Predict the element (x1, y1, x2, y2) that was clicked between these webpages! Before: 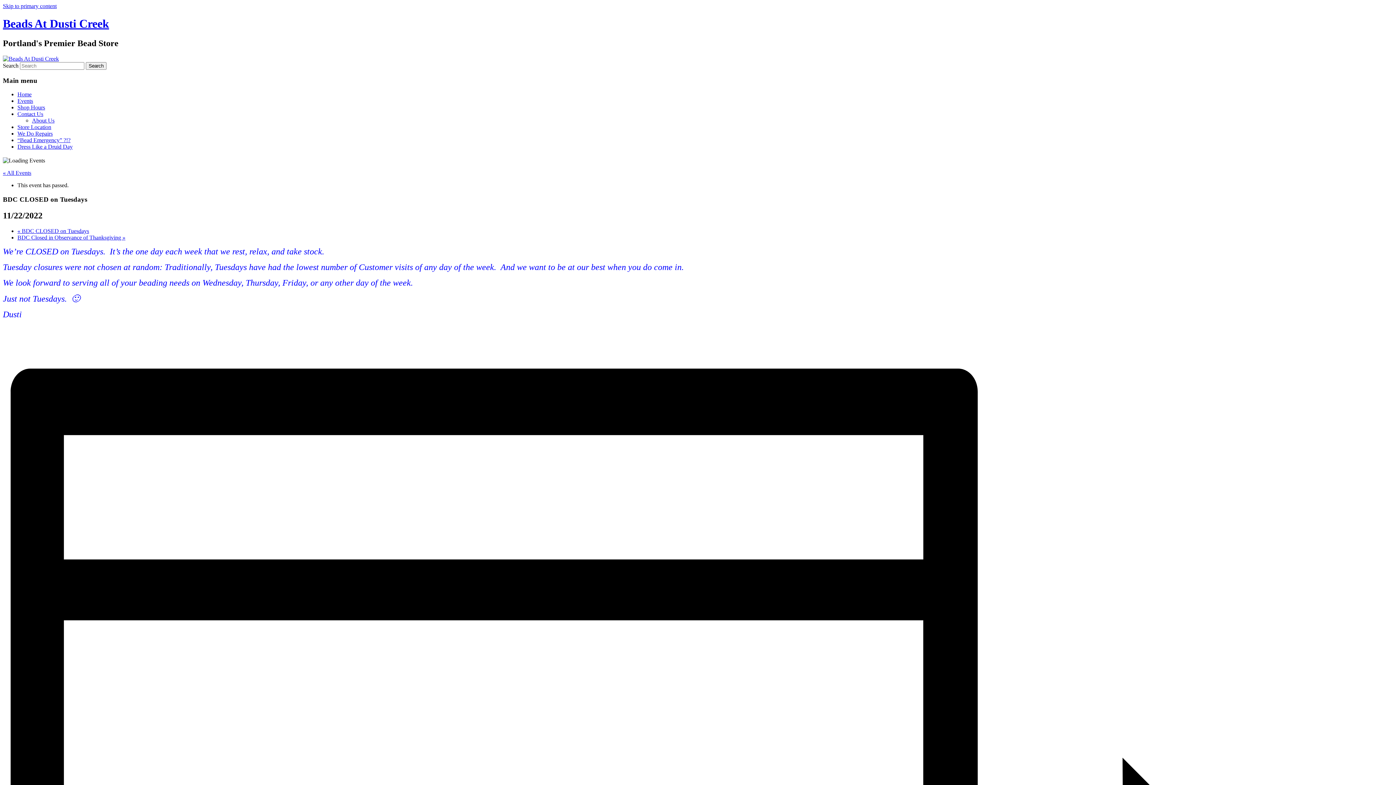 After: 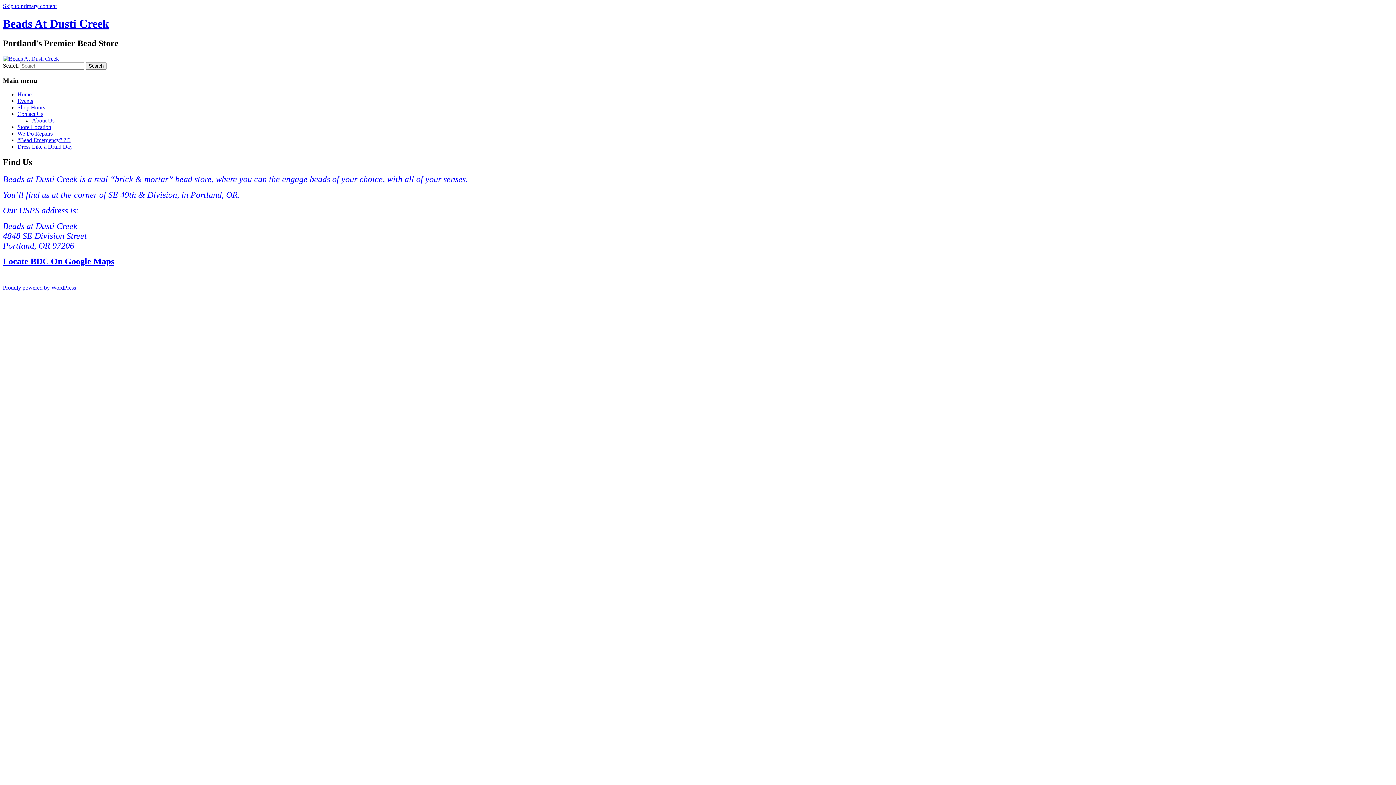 Action: bbox: (17, 124, 51, 130) label: Store Location